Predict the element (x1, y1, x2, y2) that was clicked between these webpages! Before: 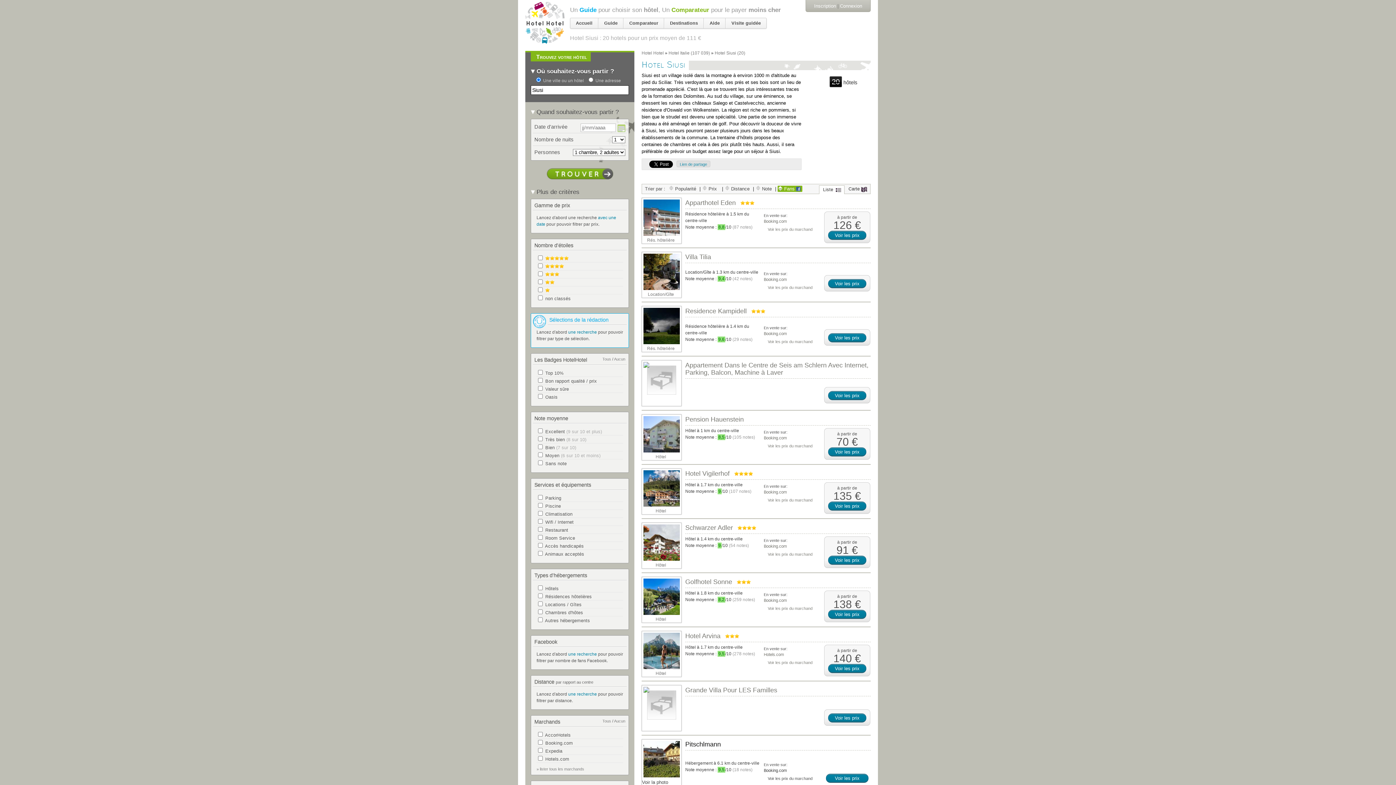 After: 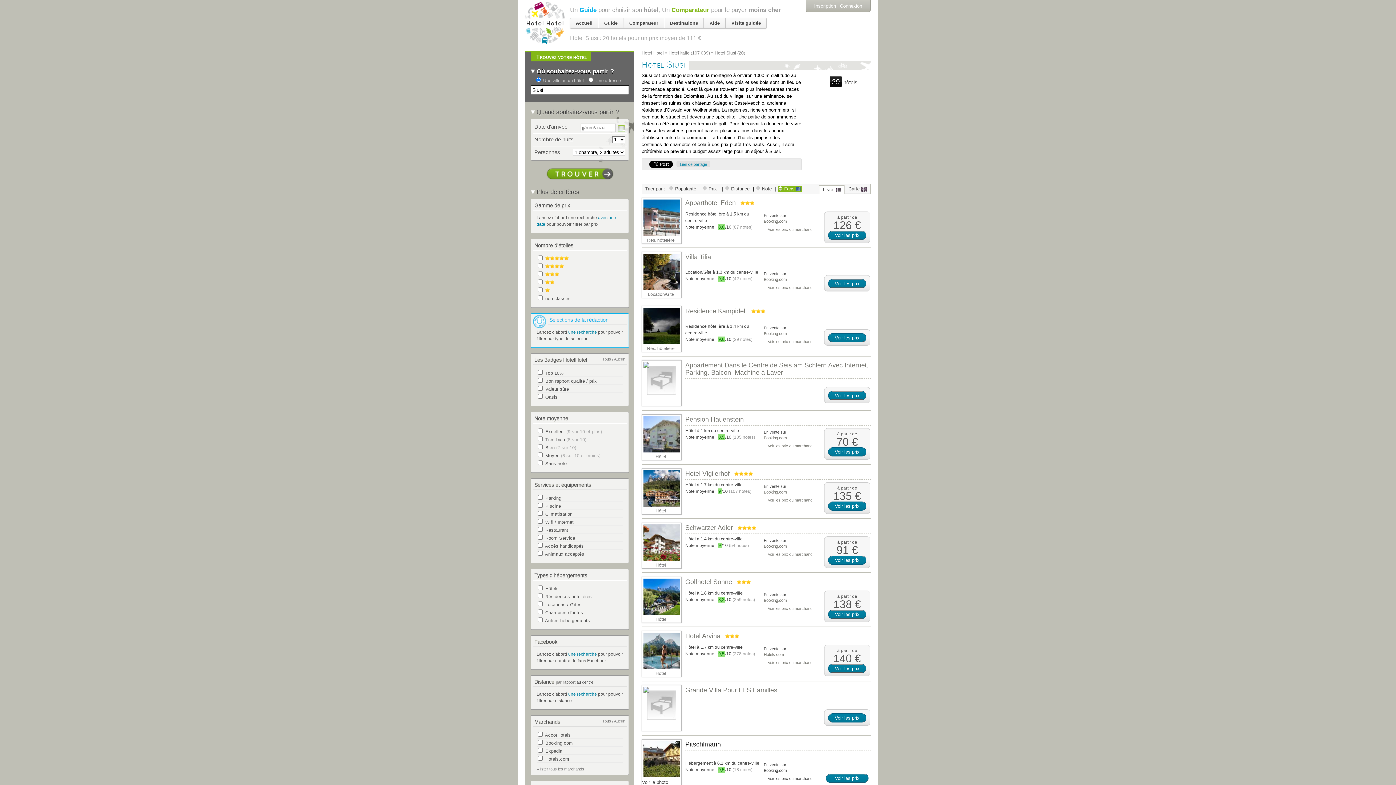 Action: label: Hotel Vigilerhof bbox: (685, 470, 729, 477)